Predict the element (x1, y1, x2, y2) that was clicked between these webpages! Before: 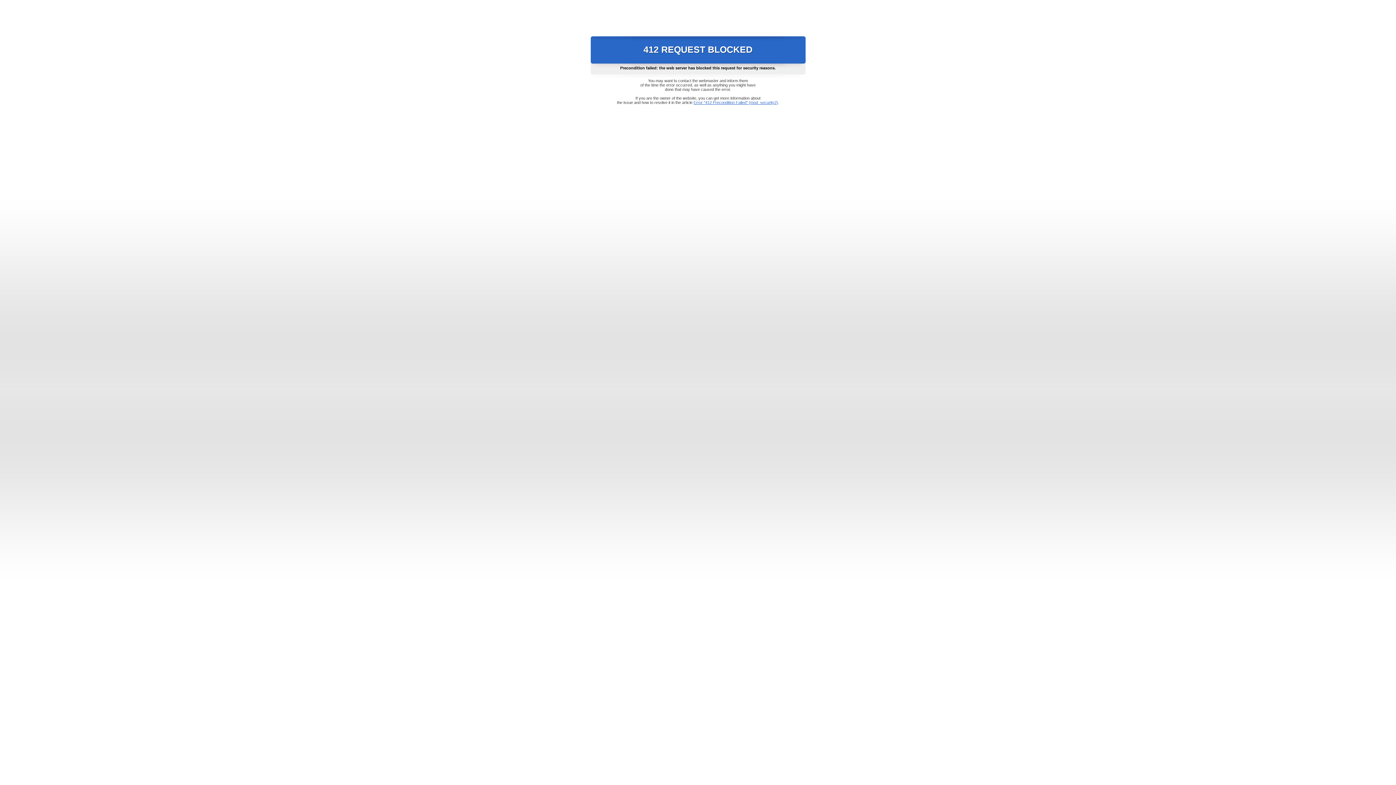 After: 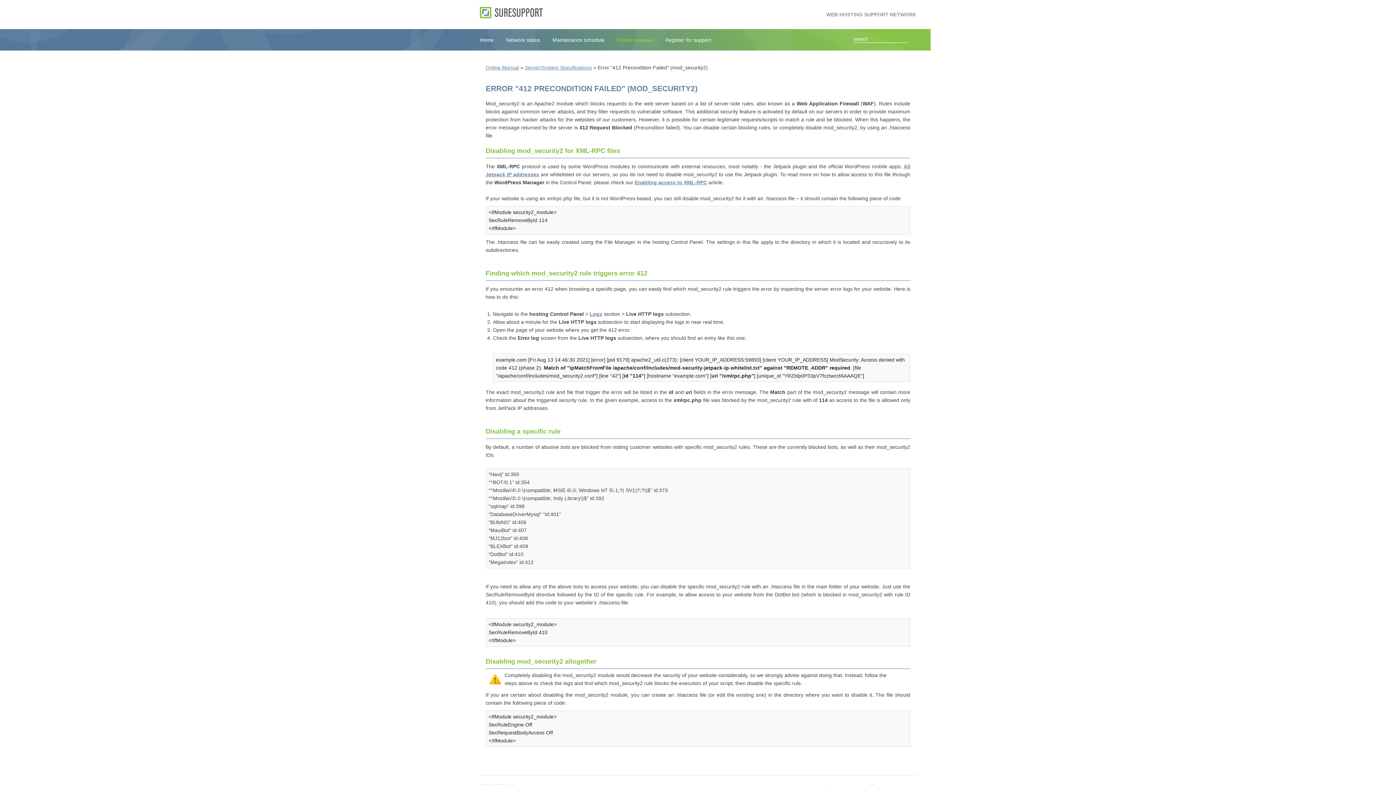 Action: bbox: (693, 100, 778, 104) label: Error "412 Precondition Failed" (mod_security2)